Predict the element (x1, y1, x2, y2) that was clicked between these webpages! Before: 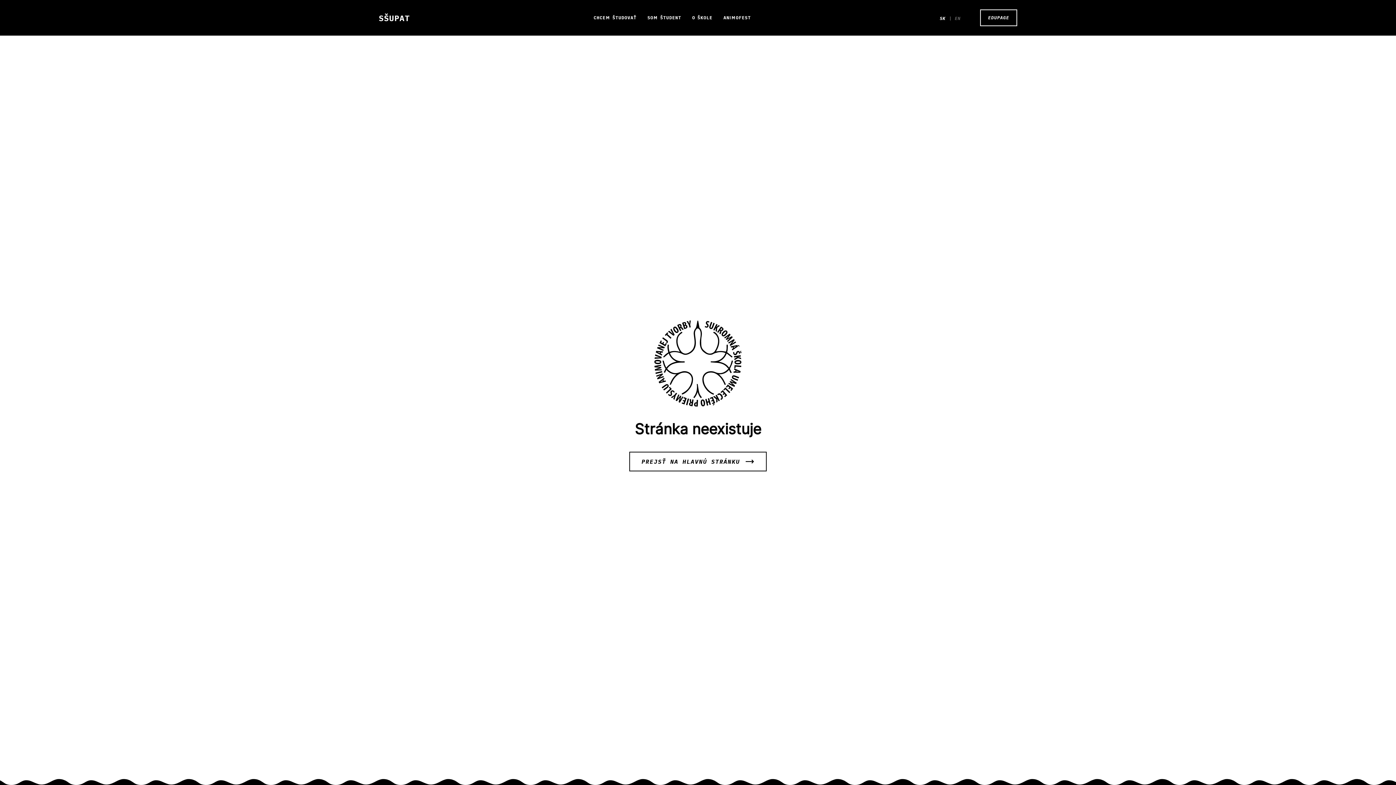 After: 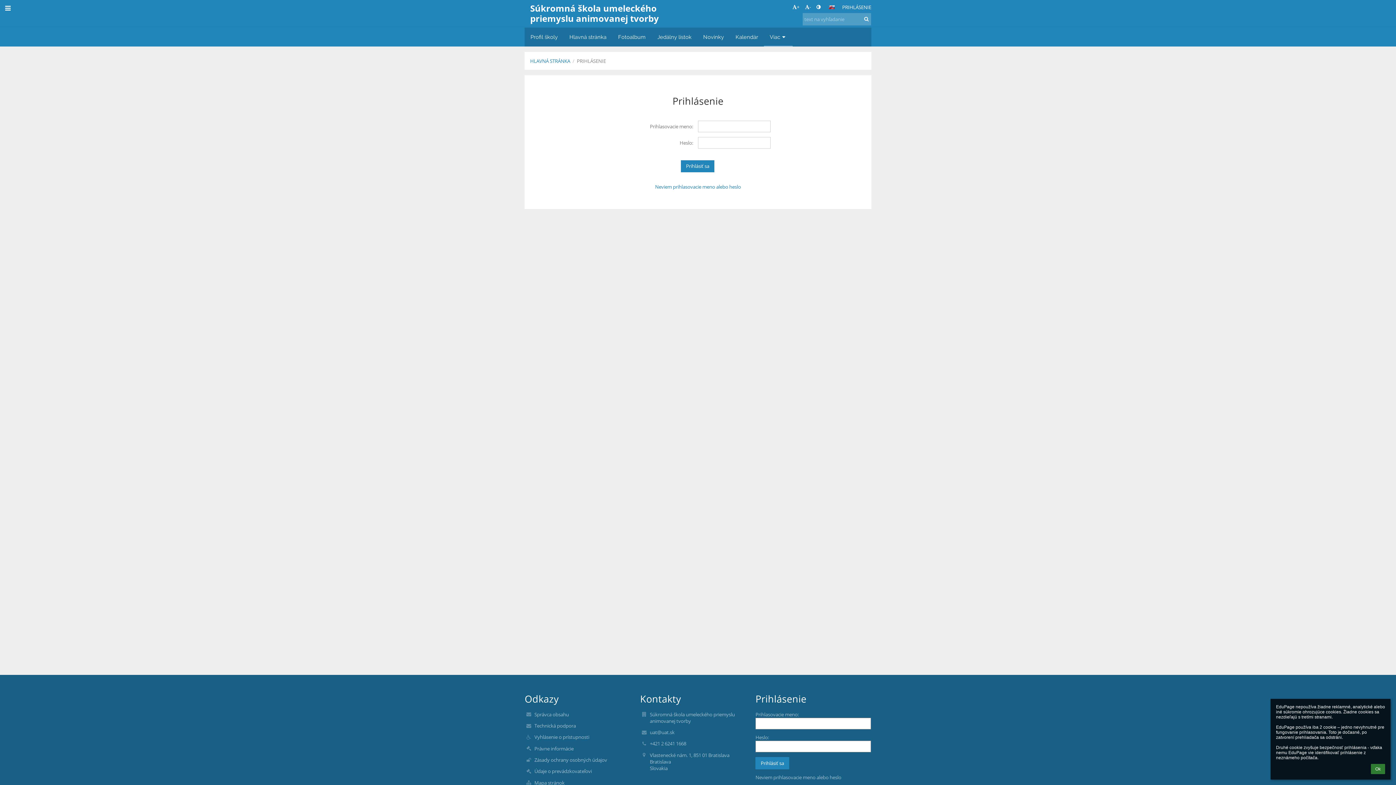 Action: bbox: (980, 9, 1017, 26) label: EDUPAGE